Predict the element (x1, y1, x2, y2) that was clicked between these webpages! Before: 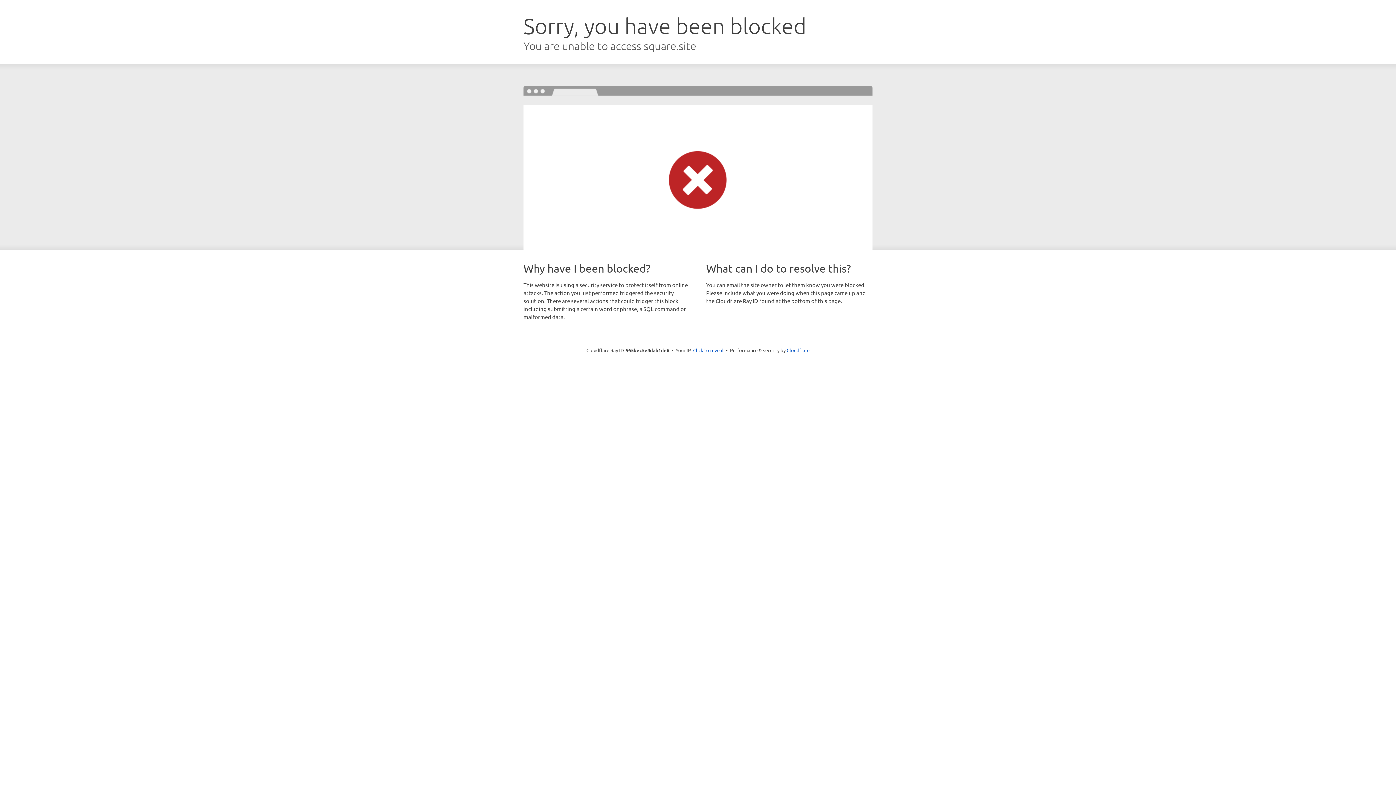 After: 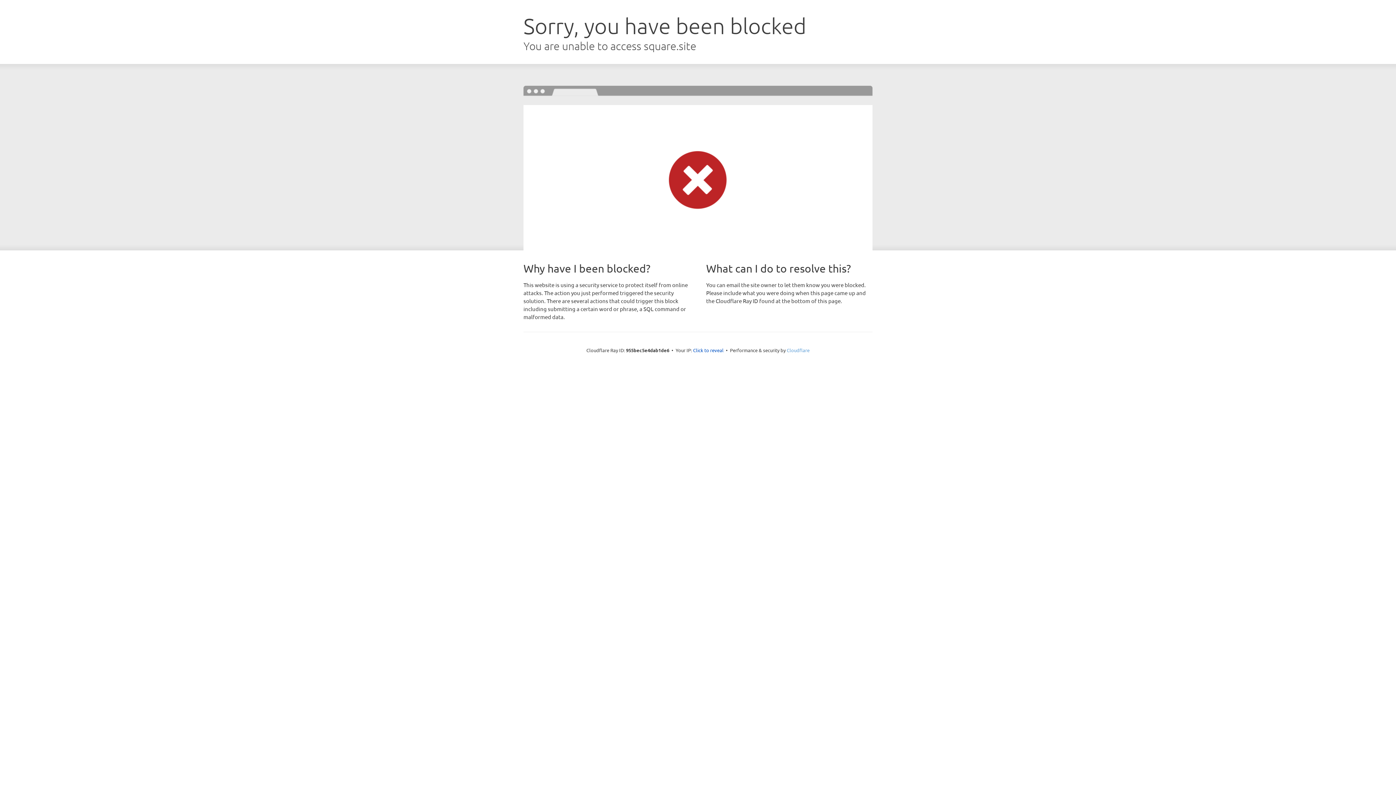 Action: bbox: (786, 347, 809, 353) label: Cloudflare